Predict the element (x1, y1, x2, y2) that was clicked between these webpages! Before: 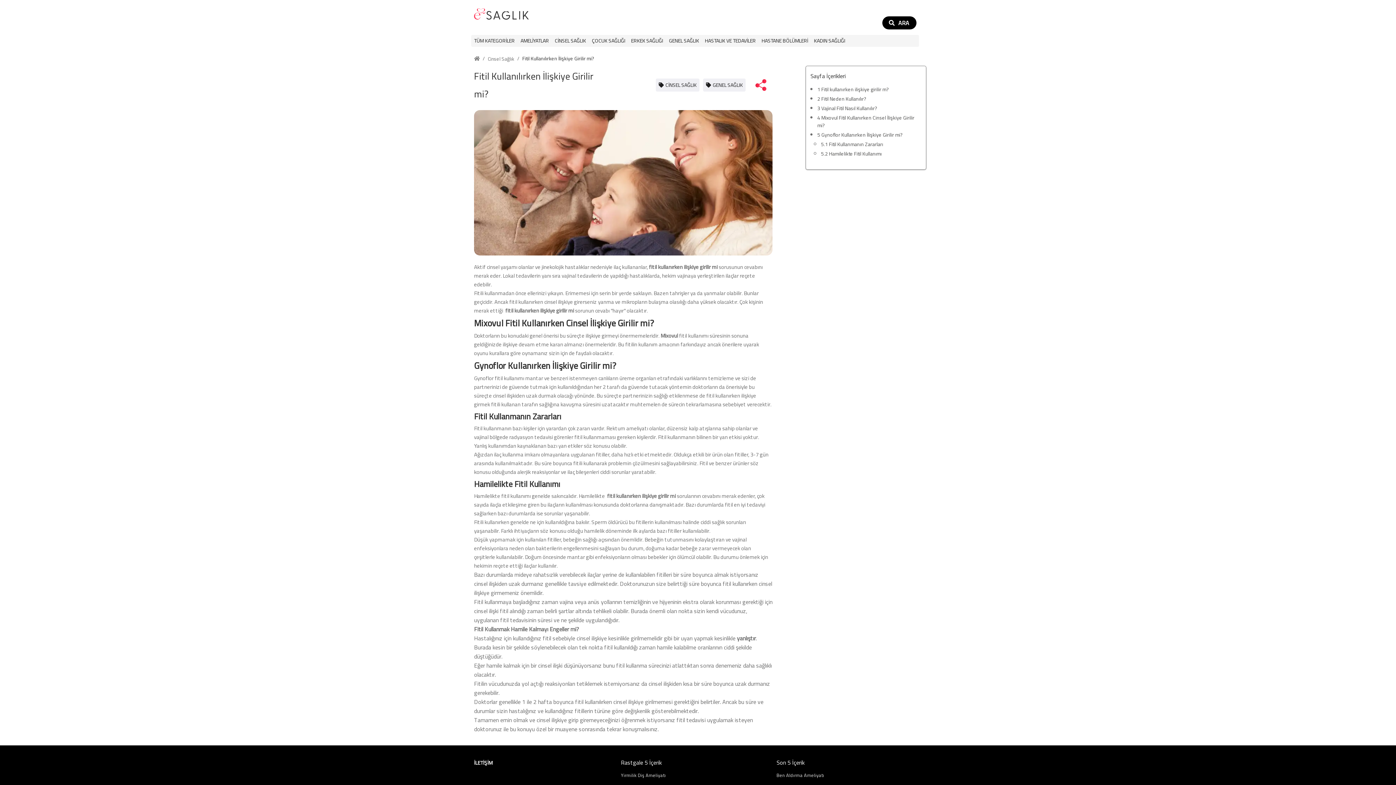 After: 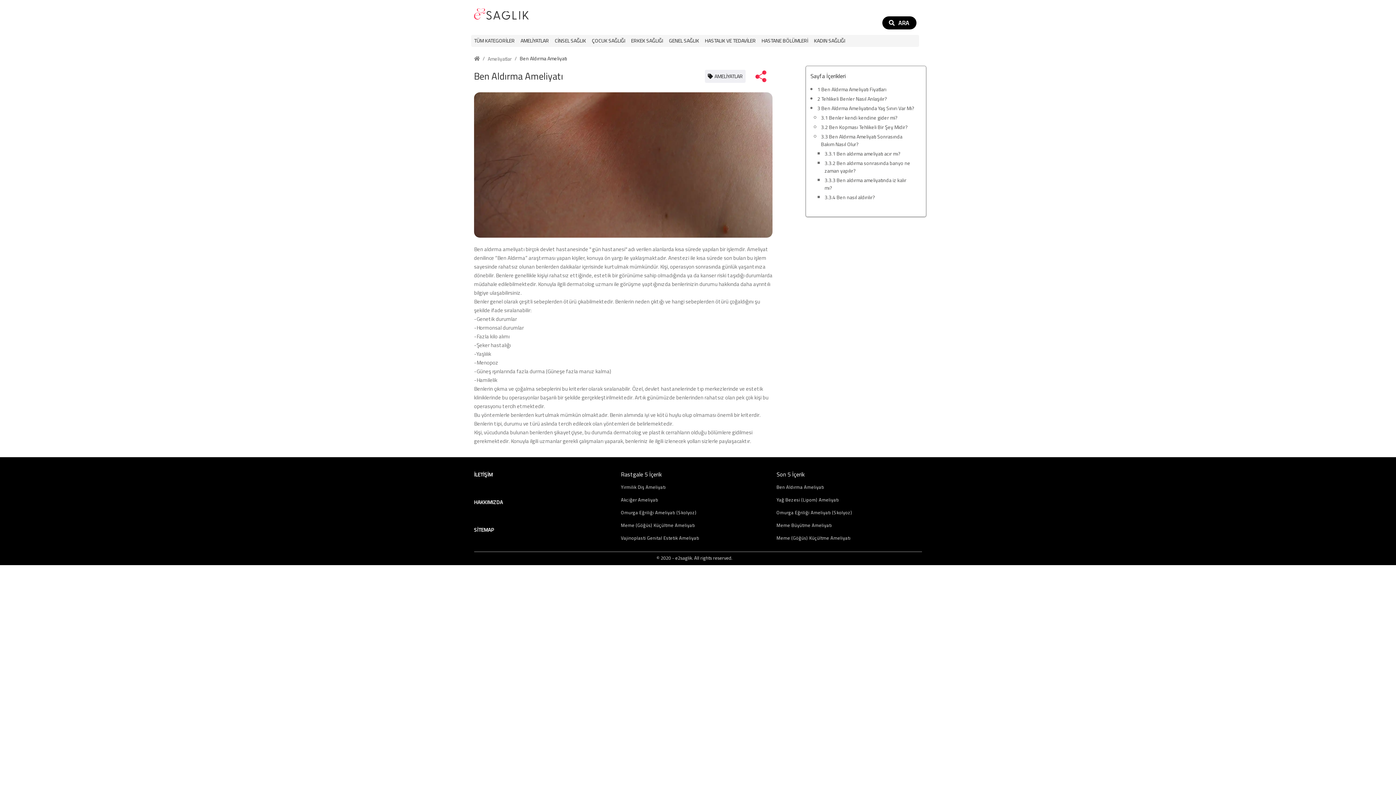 Action: label: Ben Aldırma Ameliyatı bbox: (776, 772, 907, 779)